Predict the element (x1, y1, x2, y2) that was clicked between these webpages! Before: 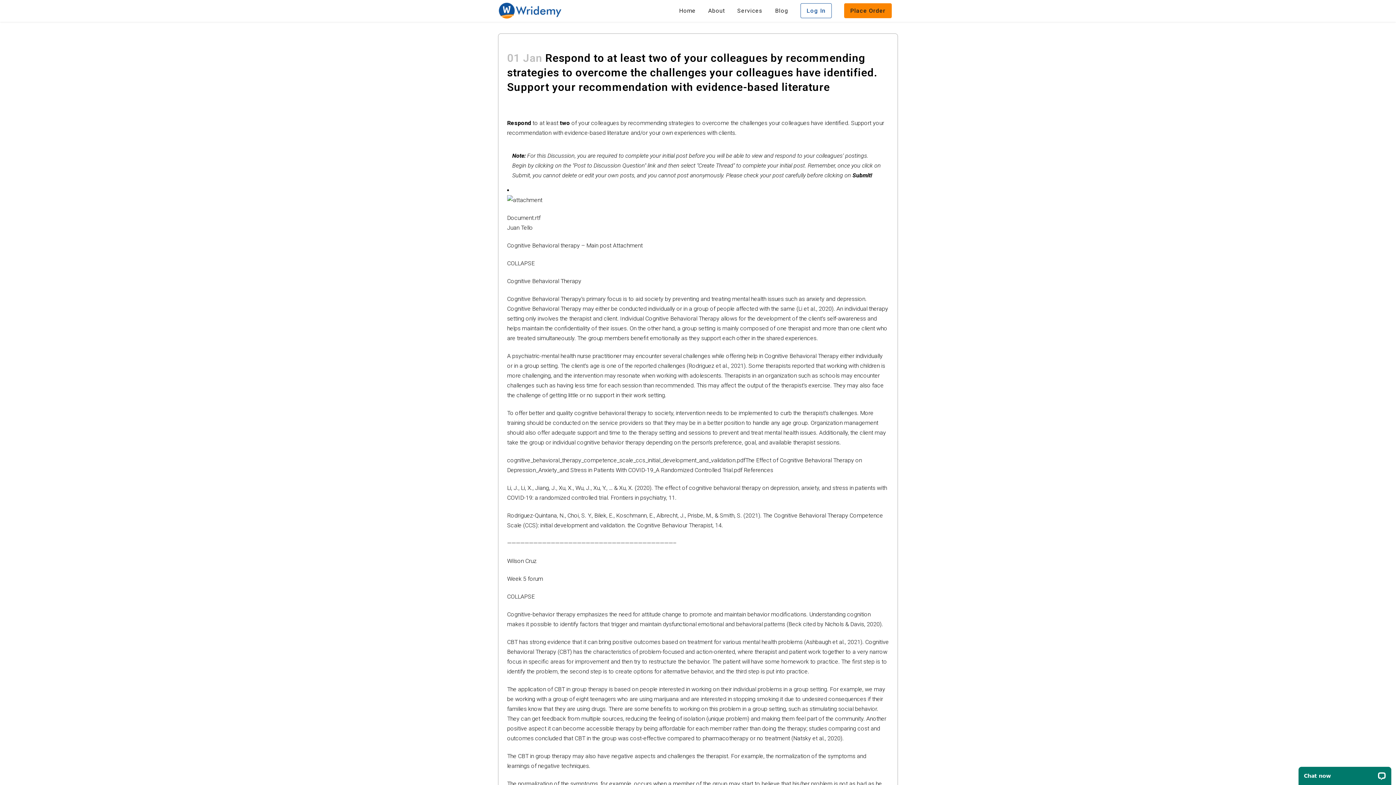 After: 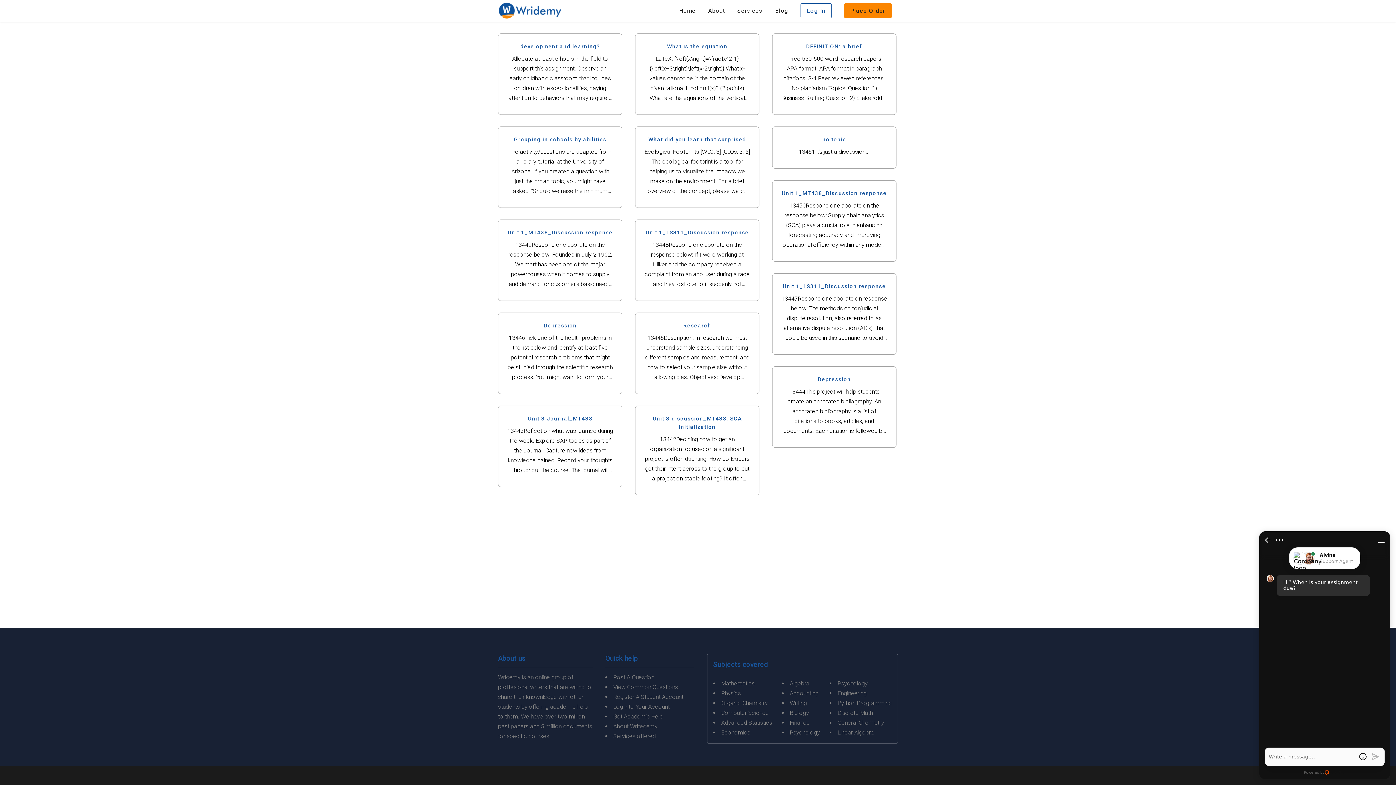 Action: bbox: (769, 0, 794, 21) label: Blog